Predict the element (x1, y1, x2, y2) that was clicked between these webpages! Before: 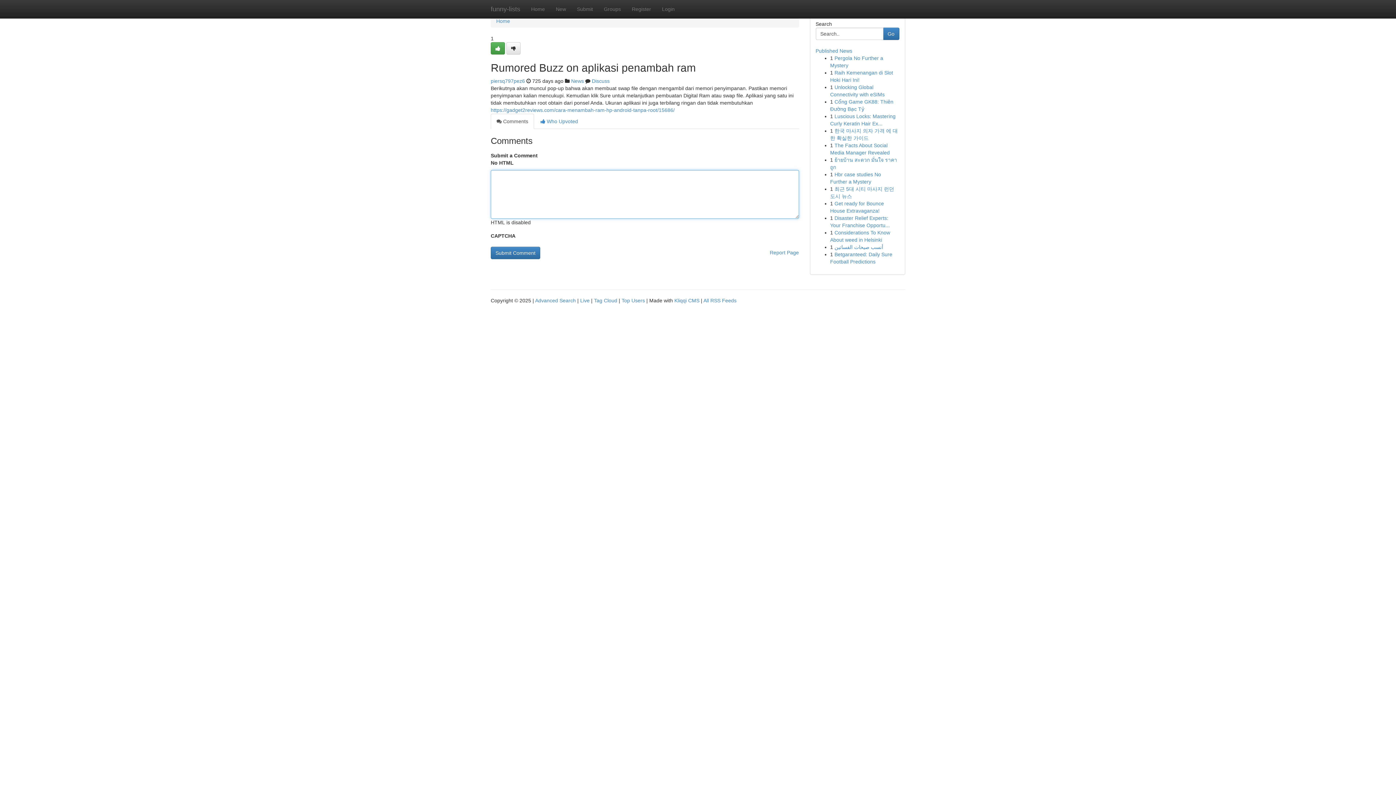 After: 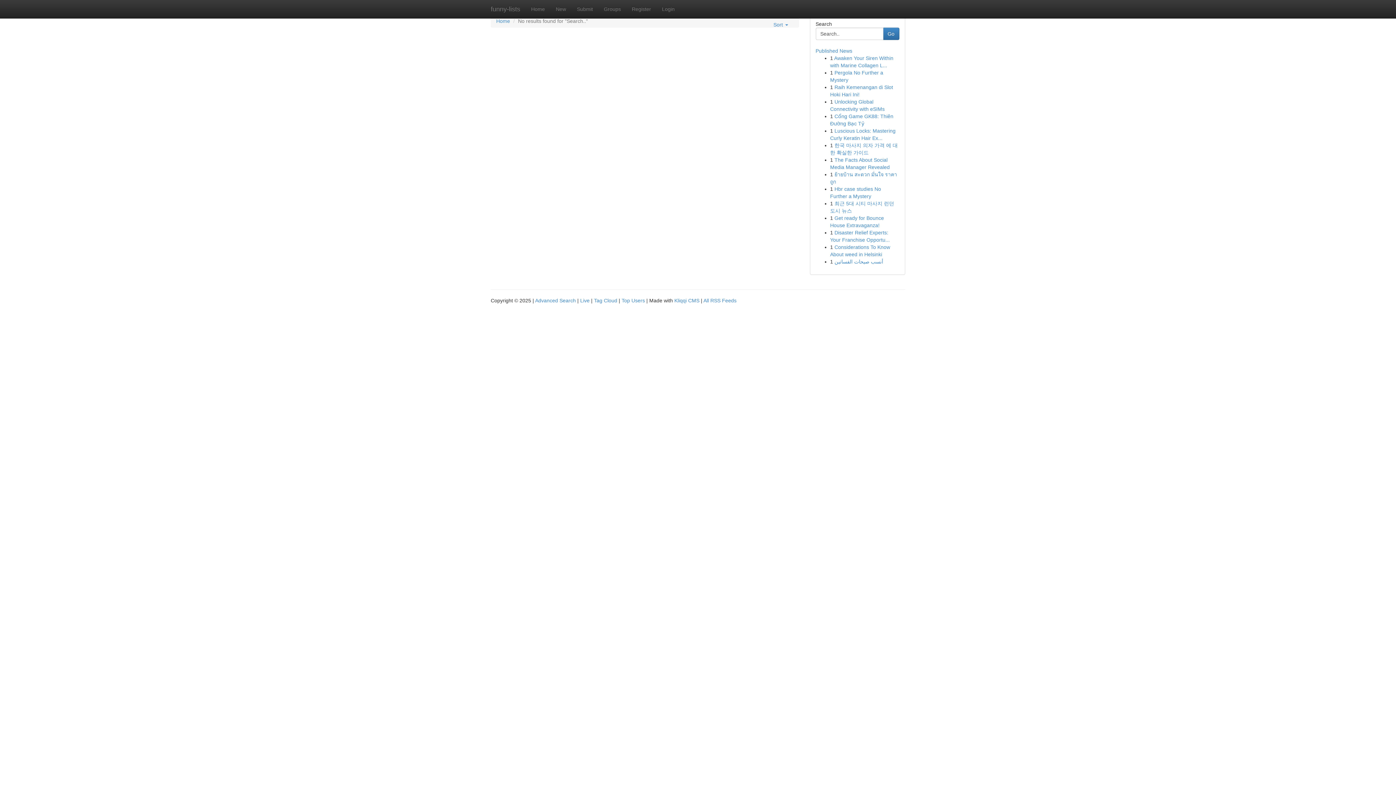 Action: label: Go bbox: (883, 27, 899, 40)